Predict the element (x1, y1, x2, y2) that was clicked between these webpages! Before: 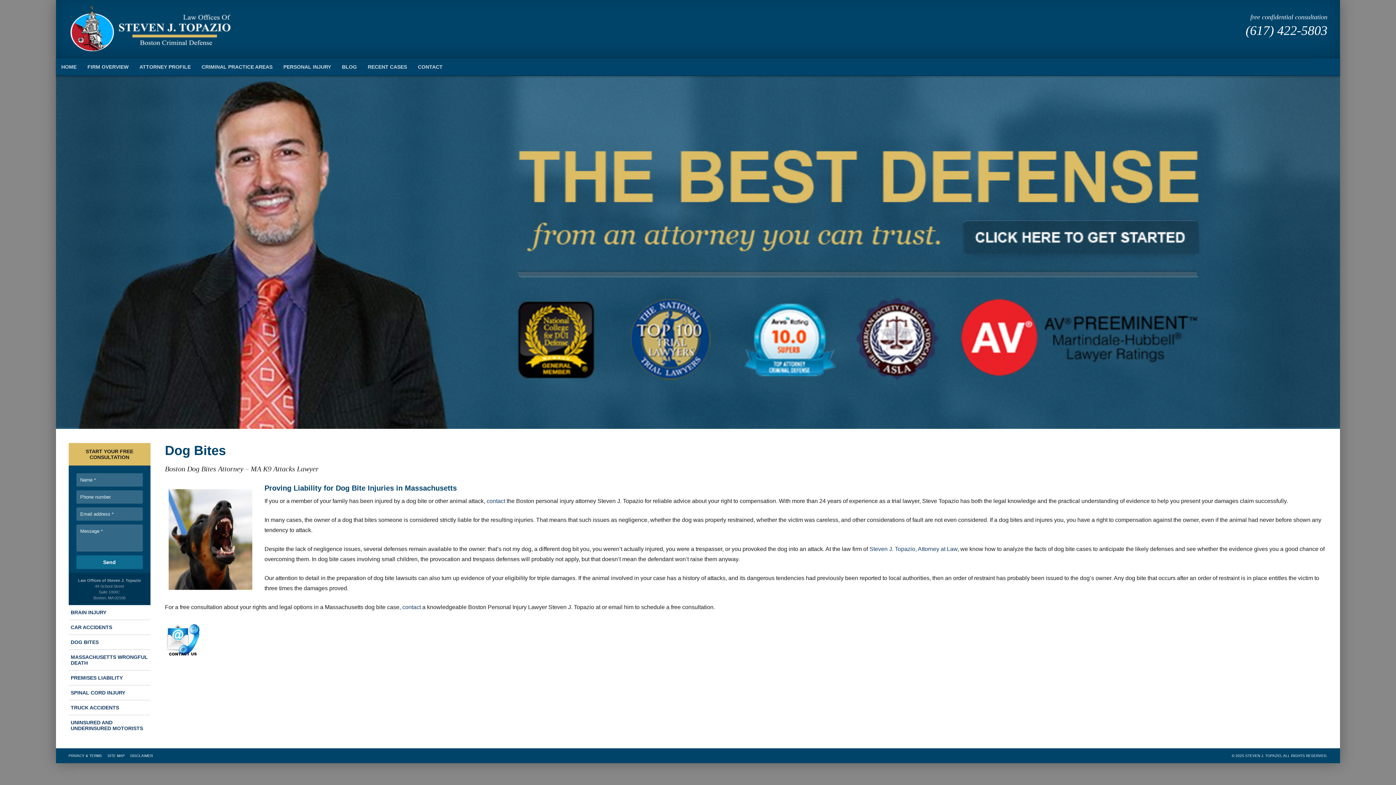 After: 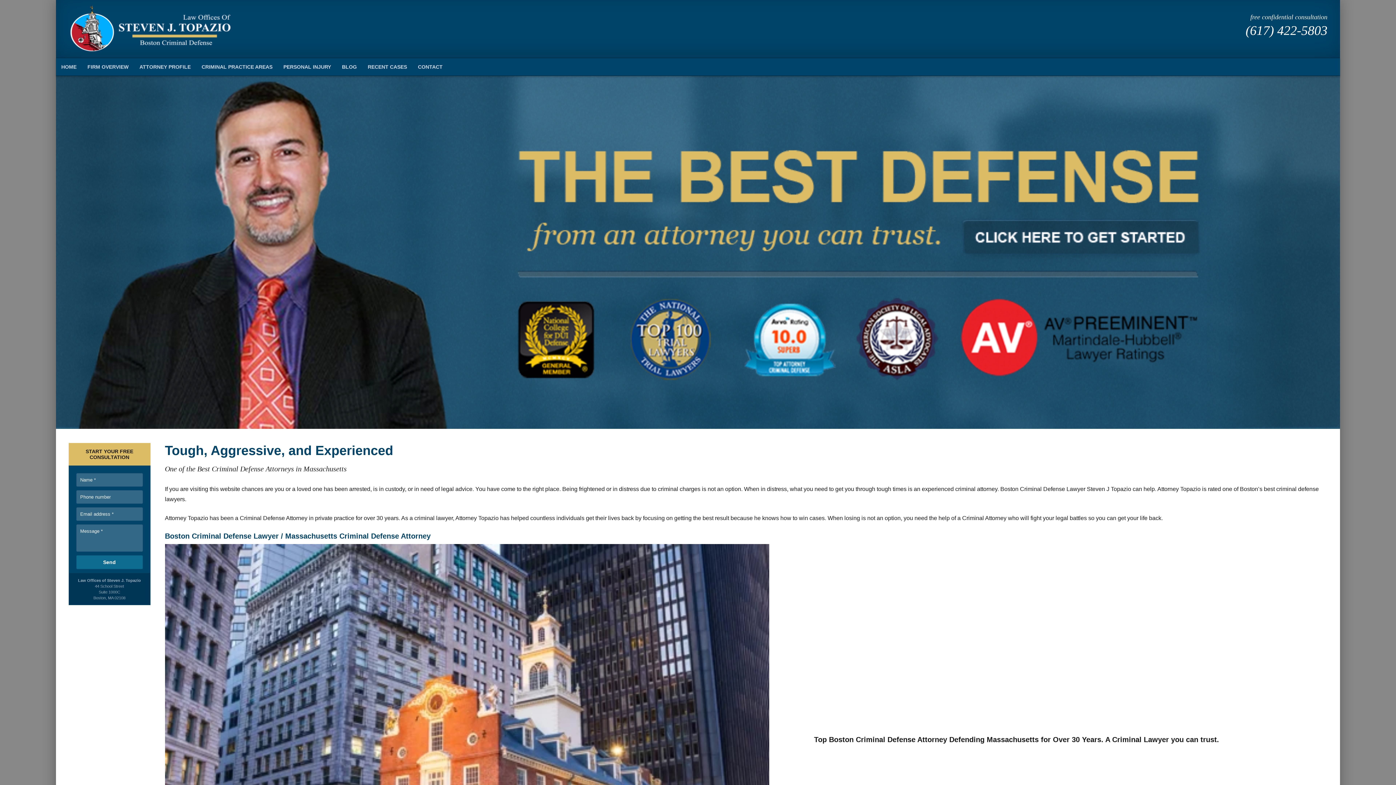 Action: bbox: (68, 3, 232, 54)